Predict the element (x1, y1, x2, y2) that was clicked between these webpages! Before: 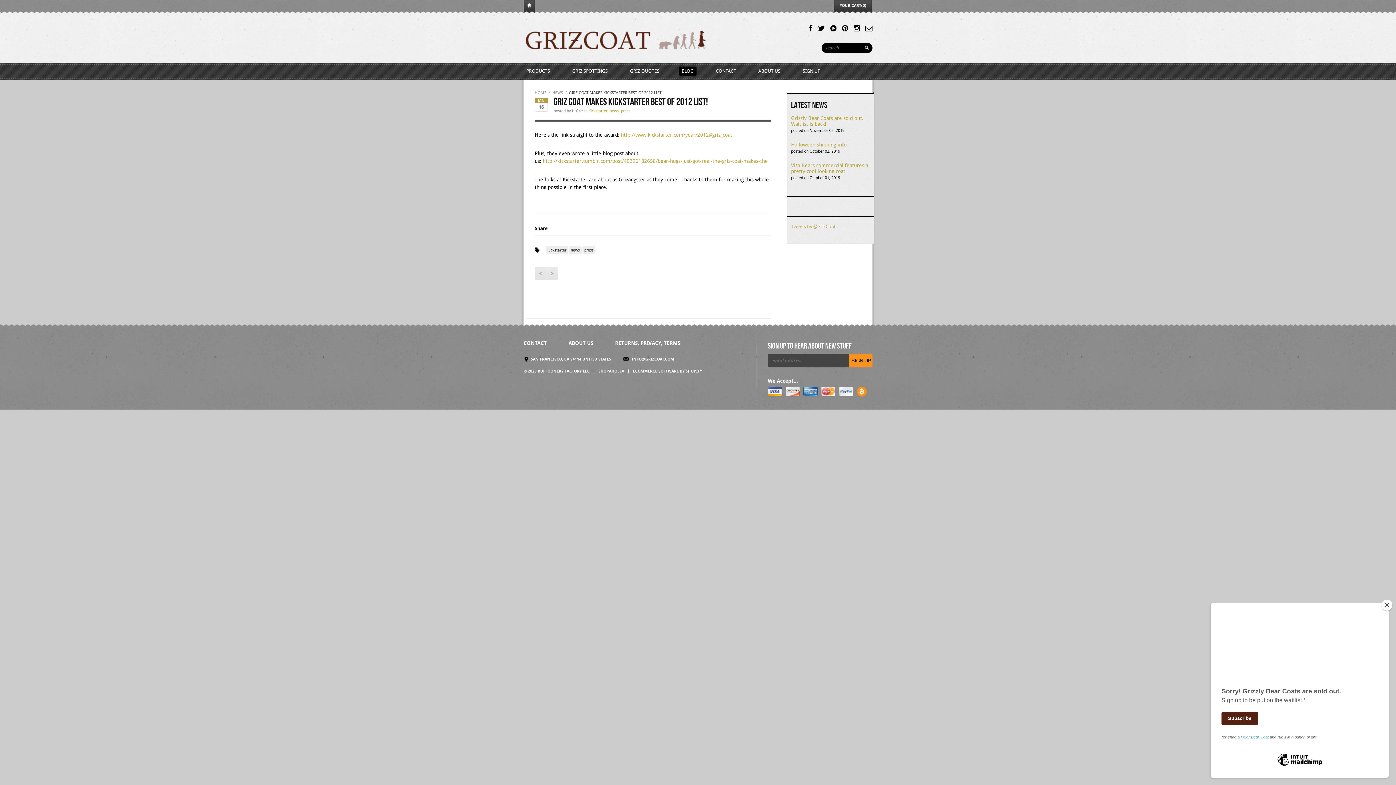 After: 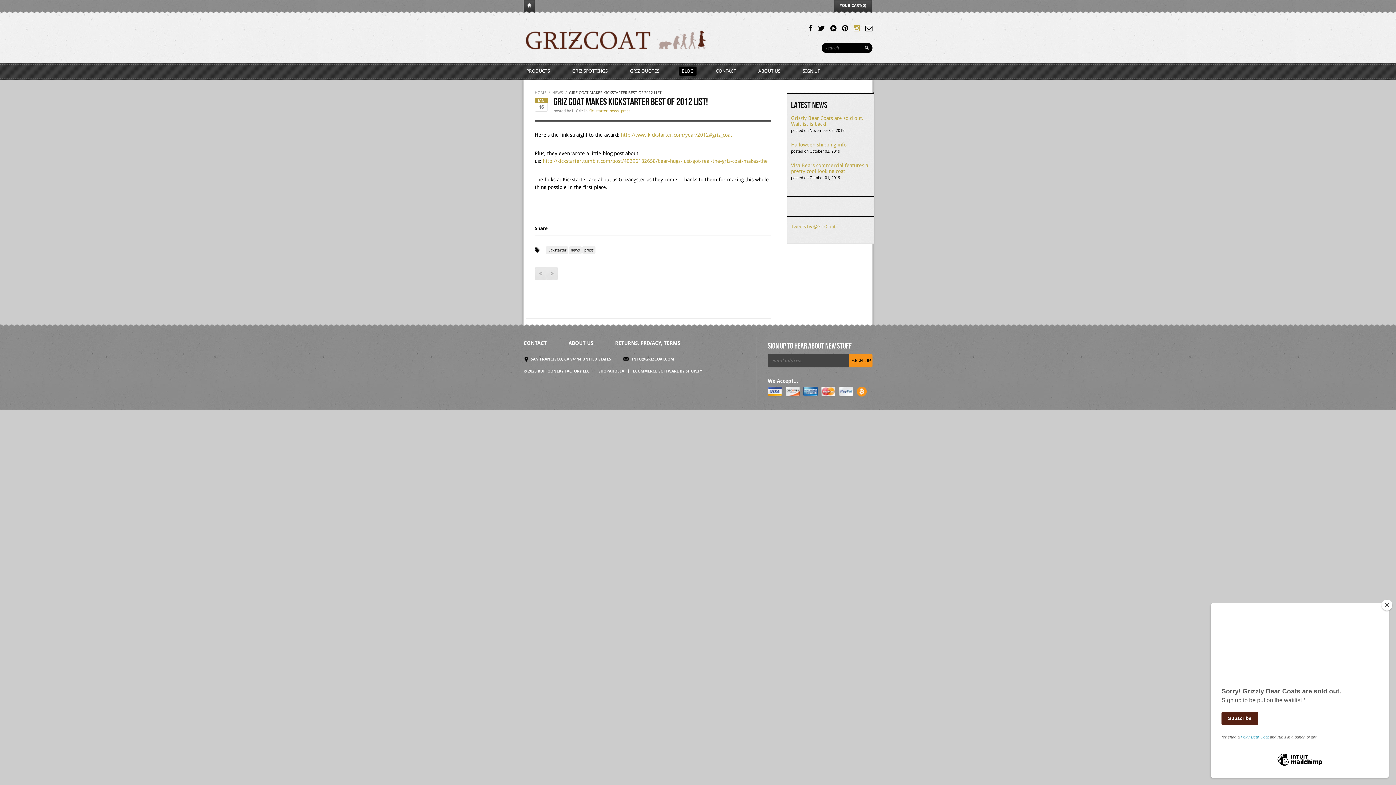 Action: bbox: (853, 24, 860, 32)